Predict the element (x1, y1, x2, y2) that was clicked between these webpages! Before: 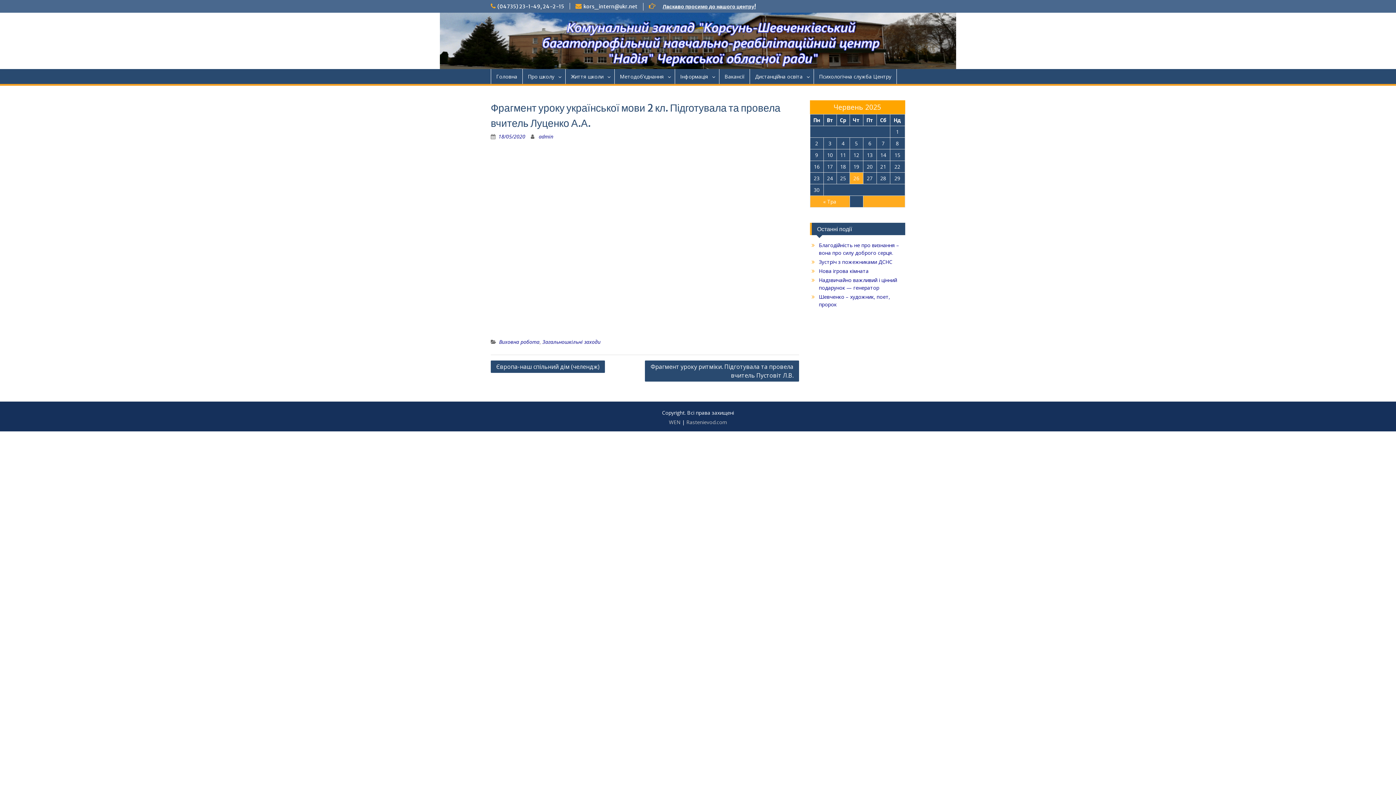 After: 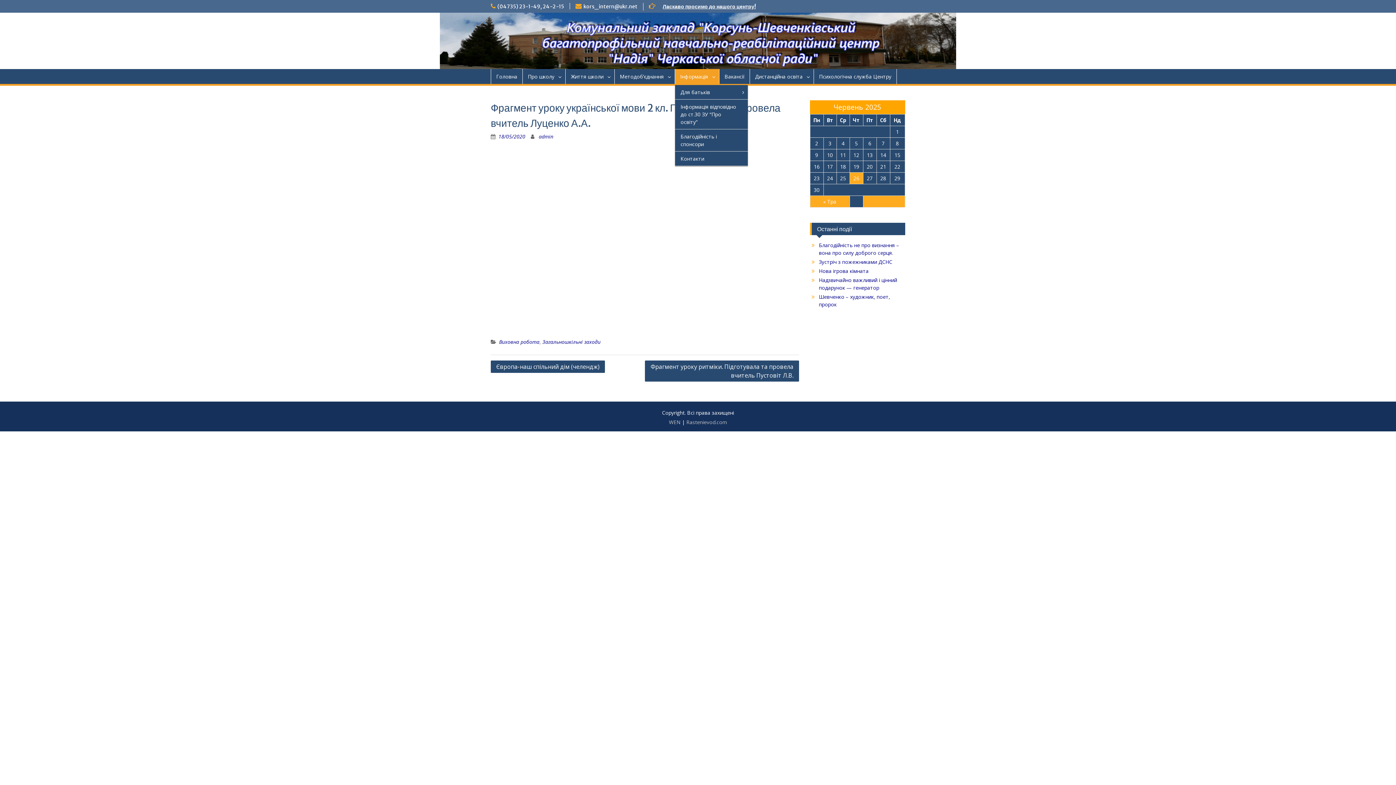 Action: bbox: (675, 69, 719, 84) label: Інформація